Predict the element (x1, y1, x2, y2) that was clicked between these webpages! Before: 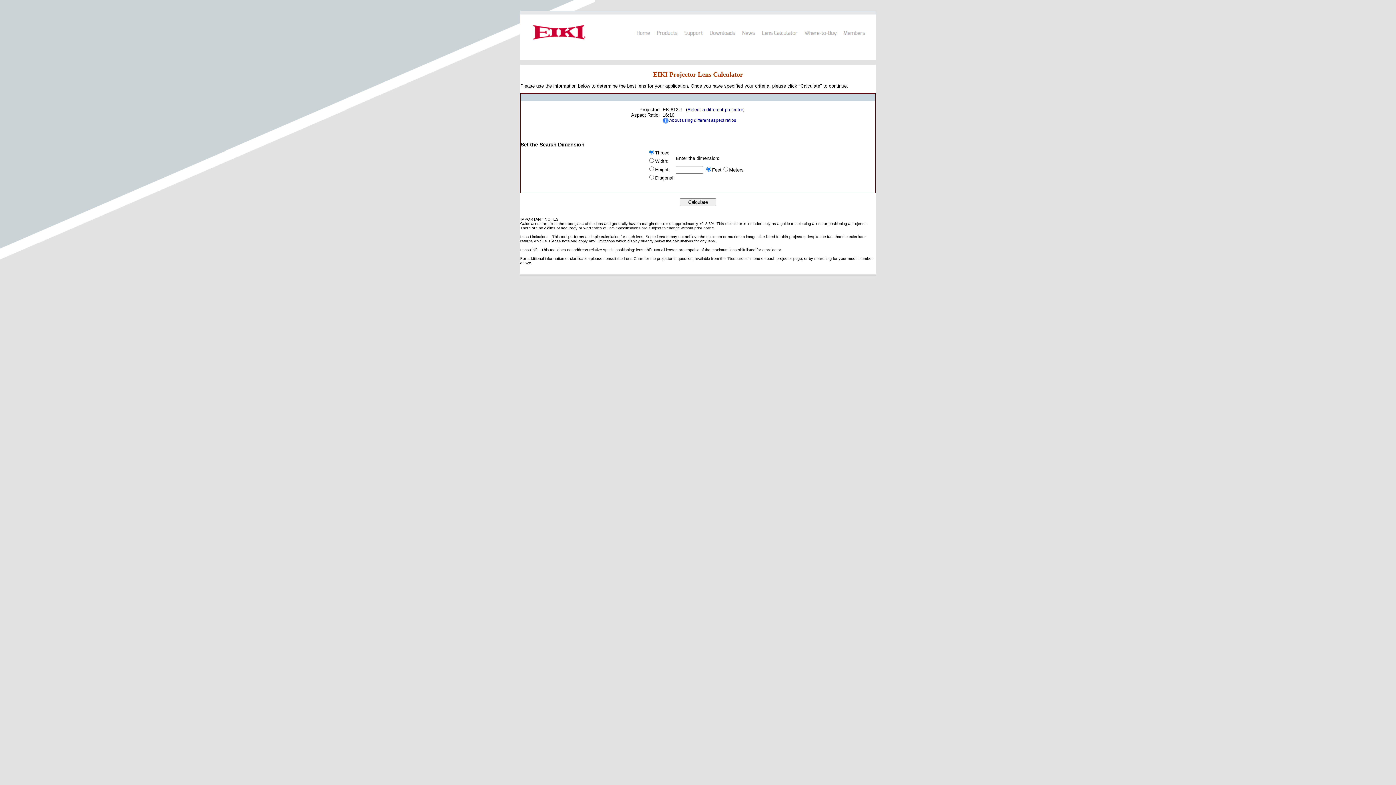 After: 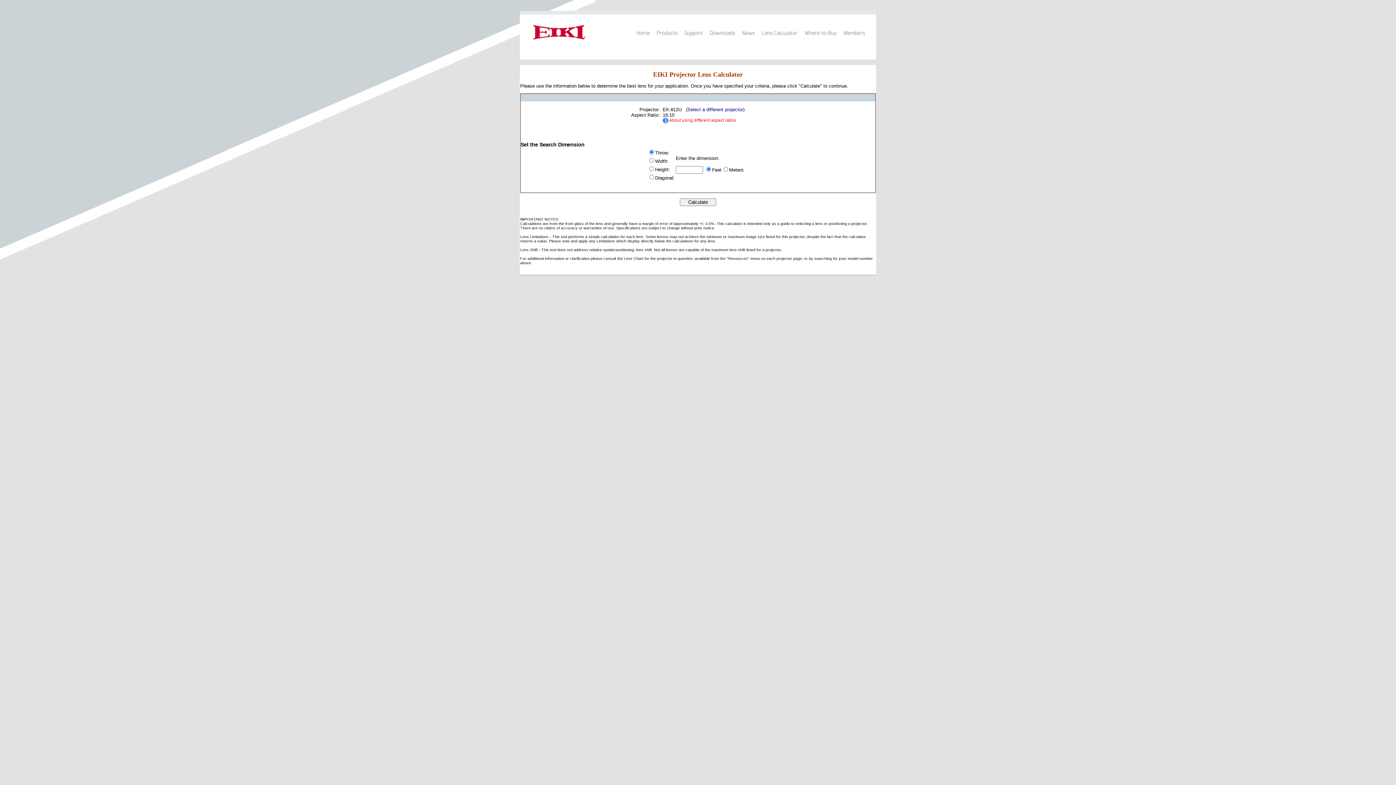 Action: bbox: (662, 117, 736, 122) label:  About using different aspect ratios